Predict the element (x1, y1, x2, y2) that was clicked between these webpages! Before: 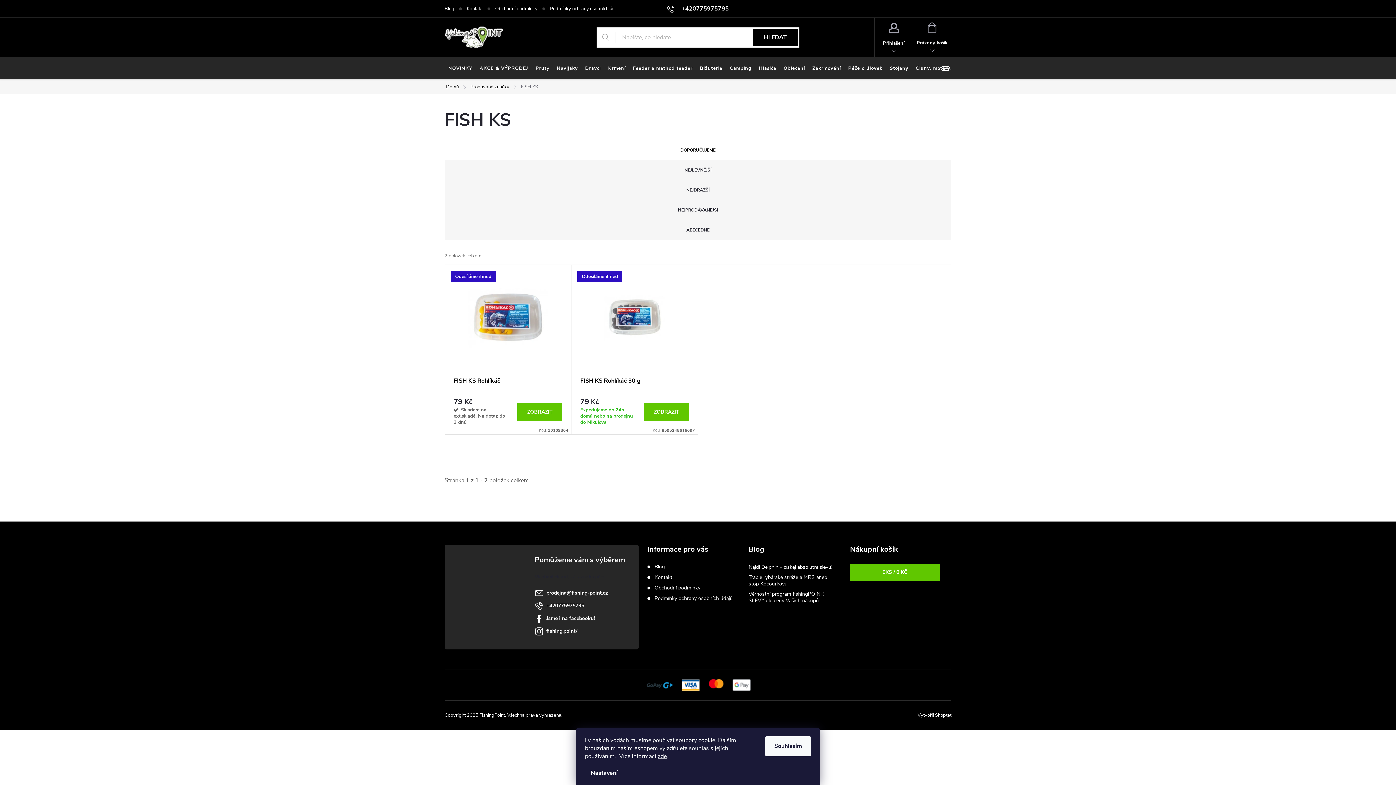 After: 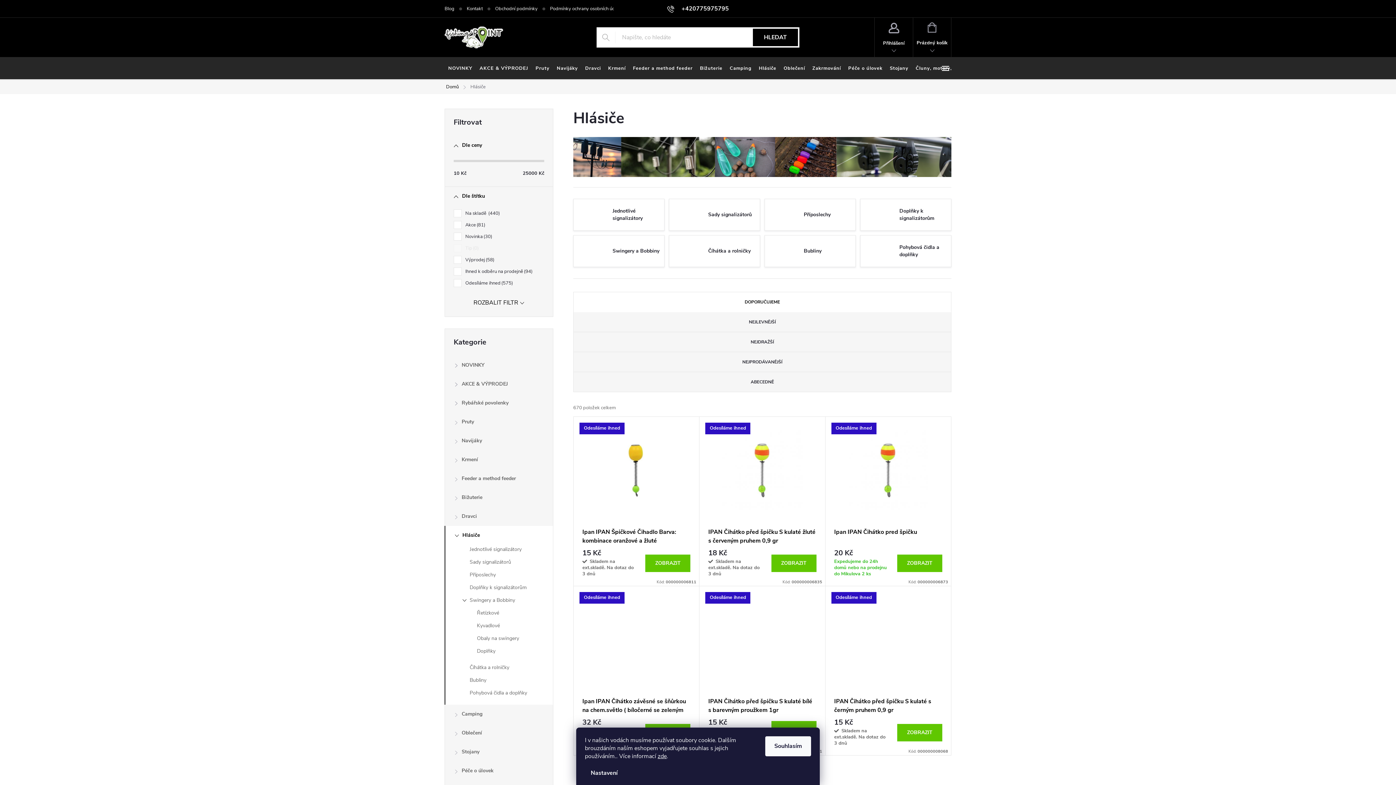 Action: label: Hlásiče bbox: (755, 57, 780, 79)